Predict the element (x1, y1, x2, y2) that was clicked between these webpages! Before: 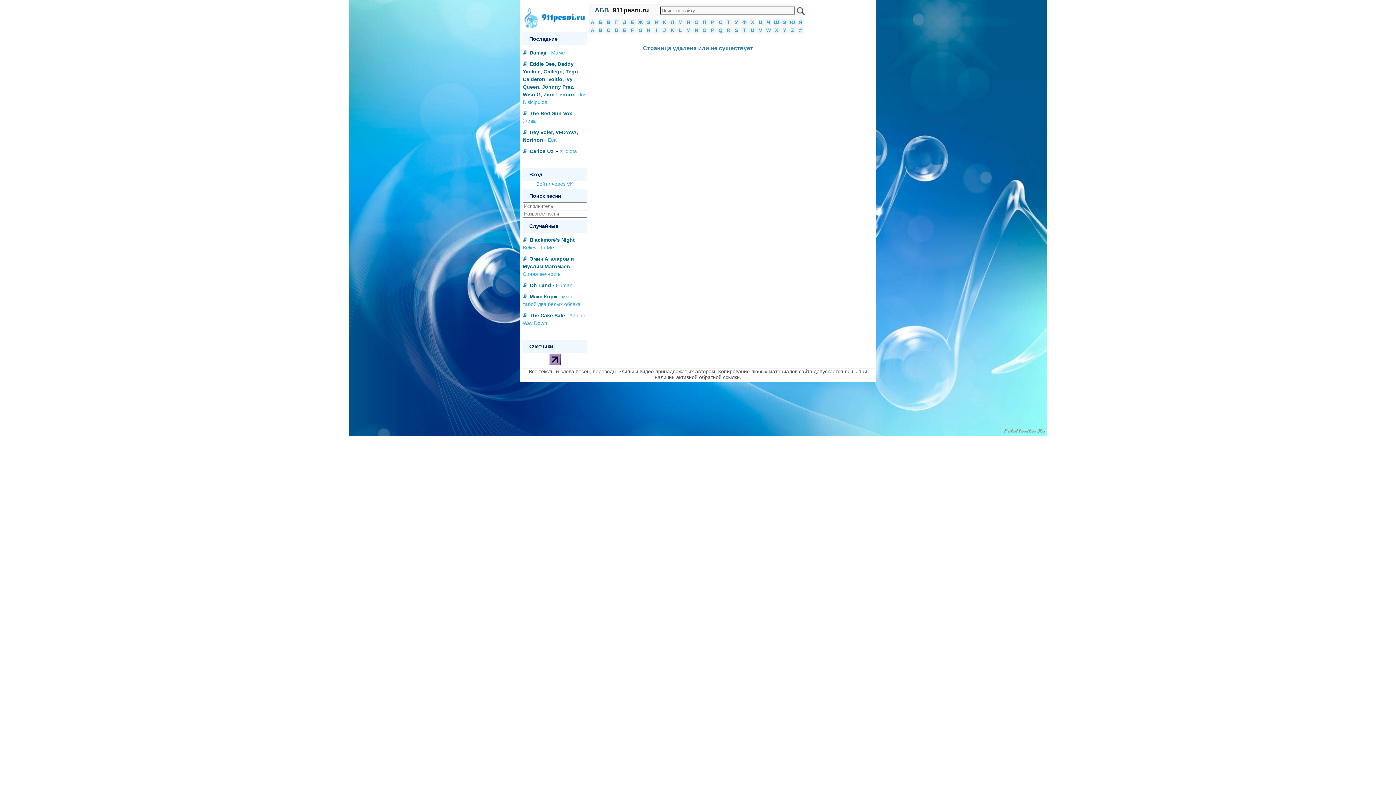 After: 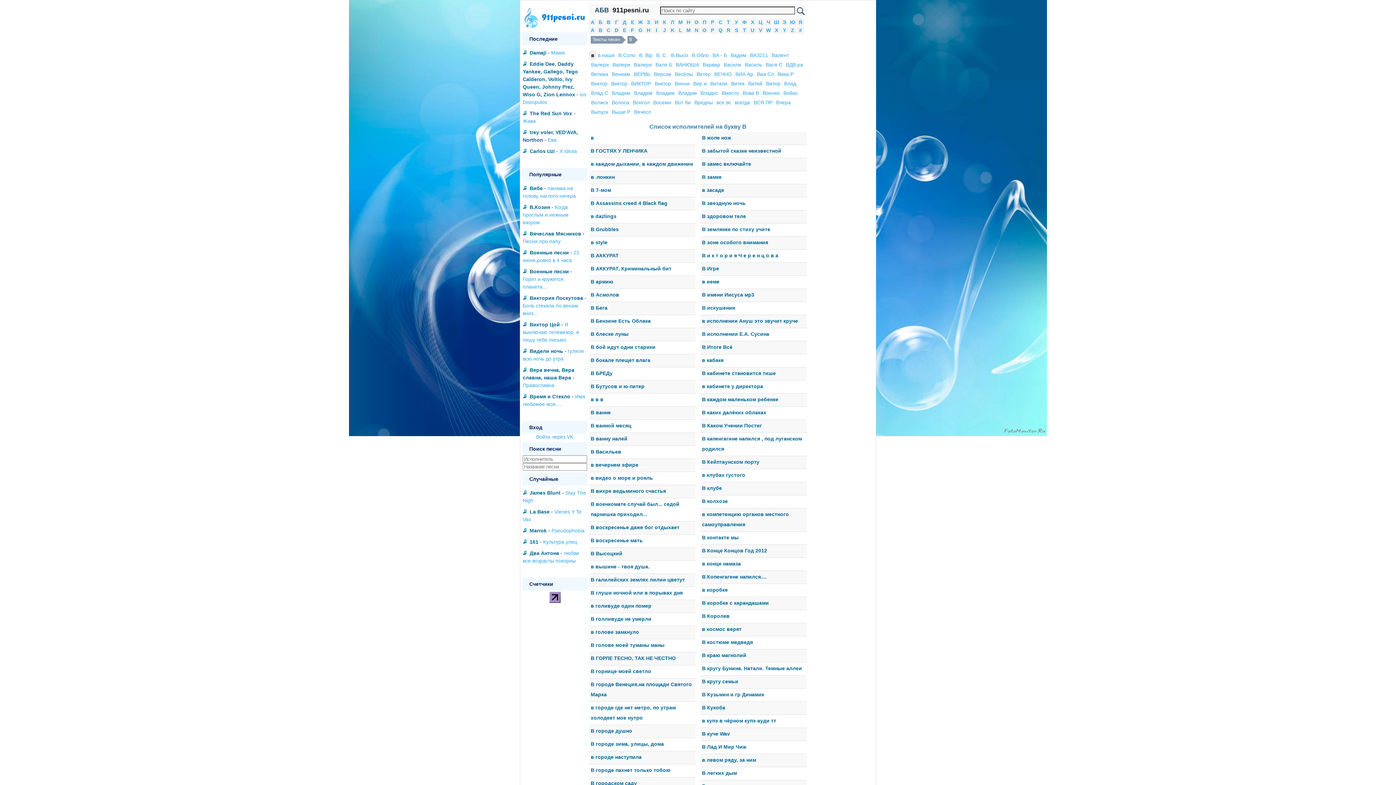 Action: label: В bbox: (606, 19, 610, 25)